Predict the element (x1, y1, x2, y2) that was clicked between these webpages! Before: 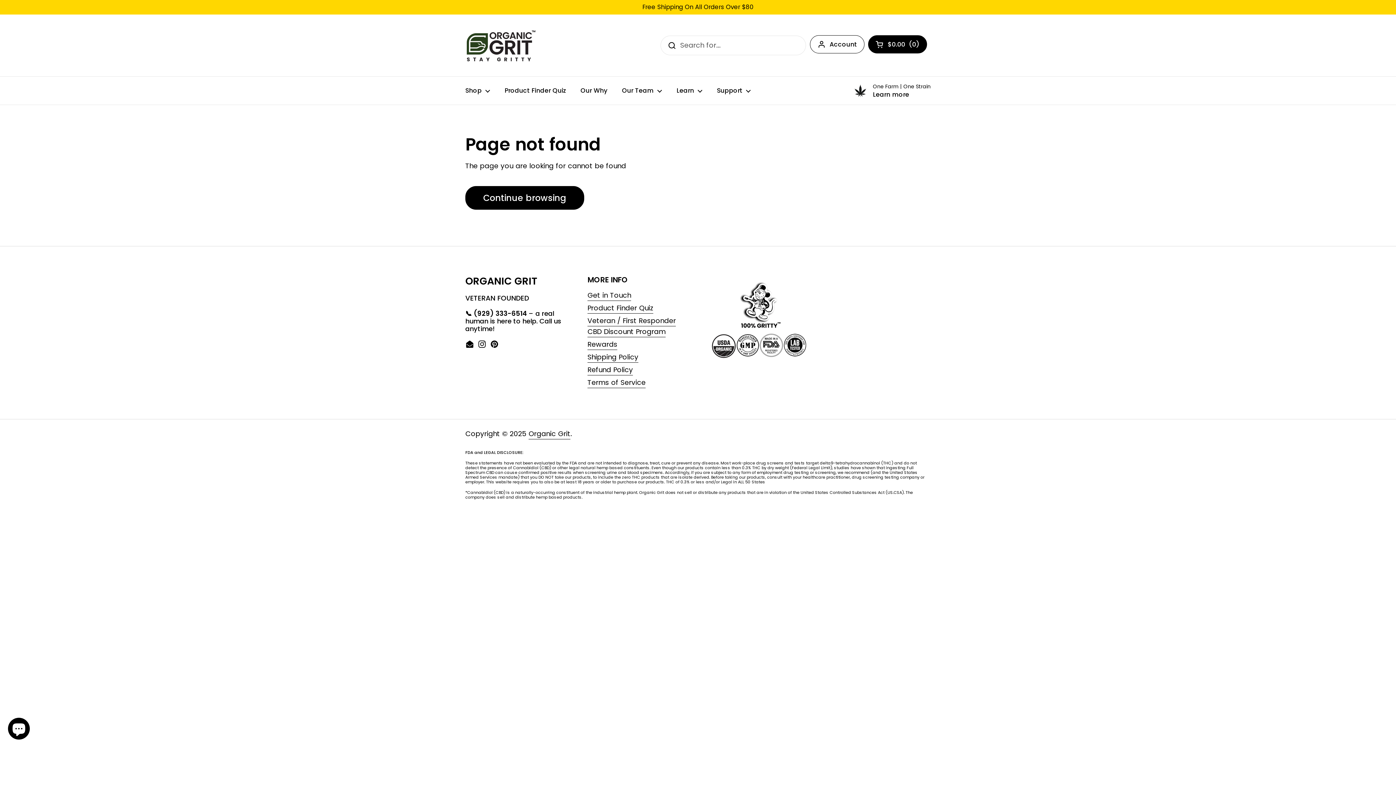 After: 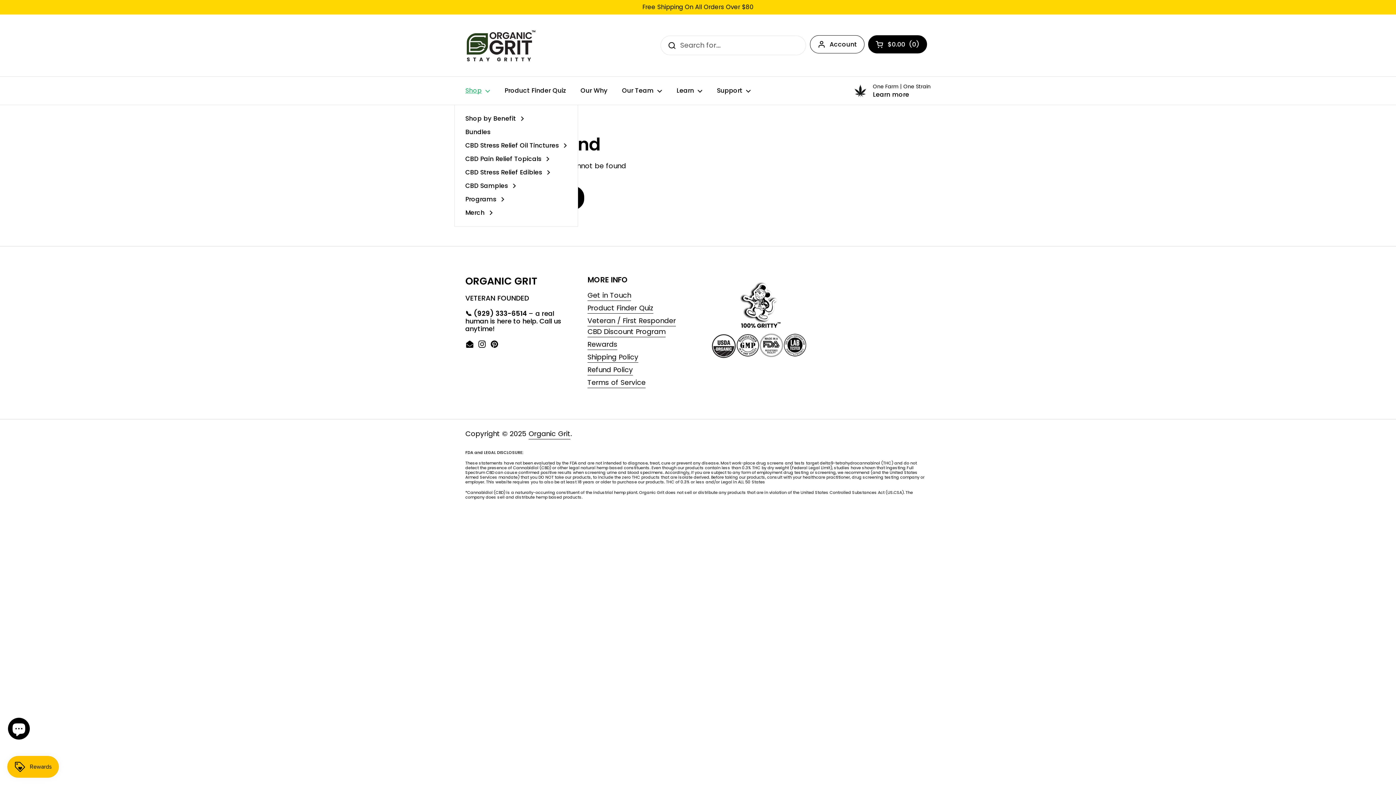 Action: bbox: (458, 82, 497, 99) label: Shop